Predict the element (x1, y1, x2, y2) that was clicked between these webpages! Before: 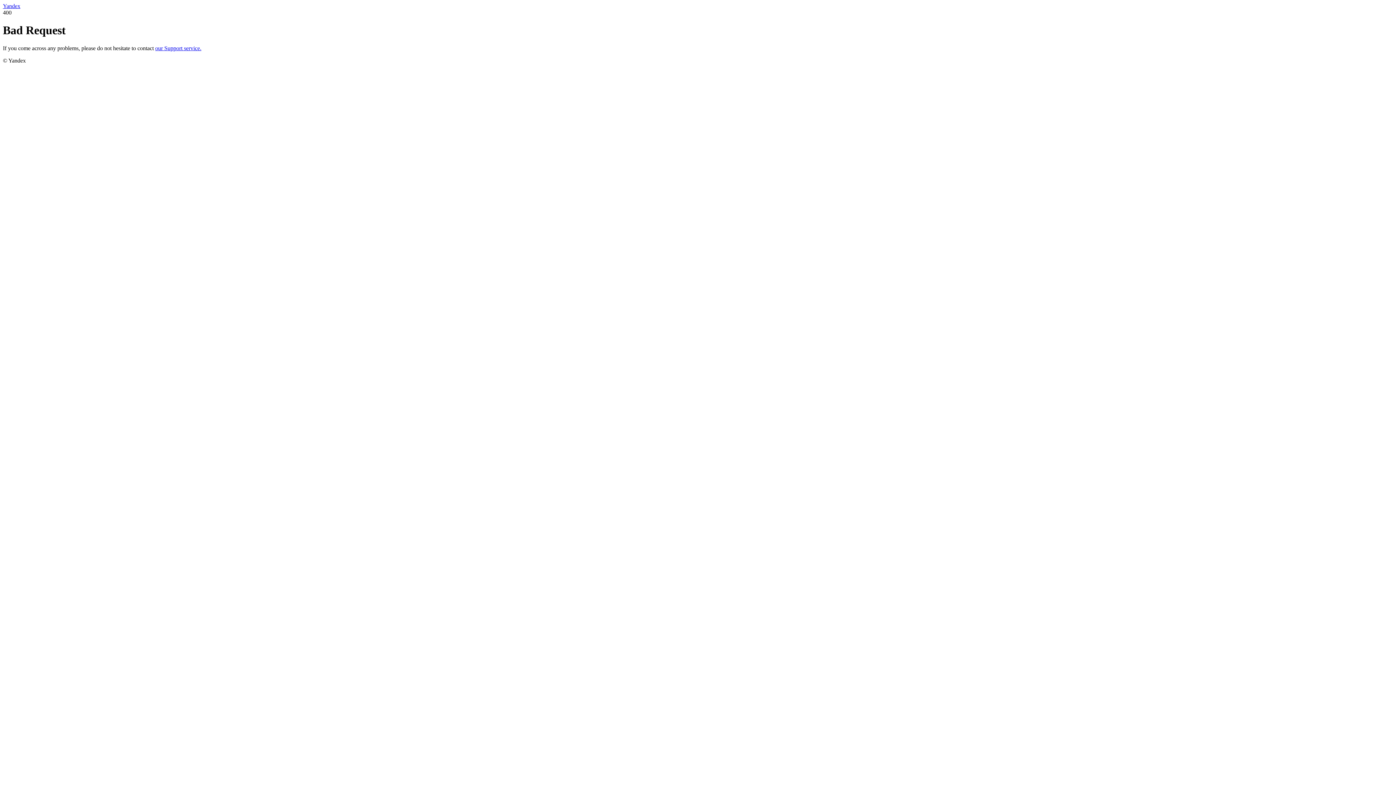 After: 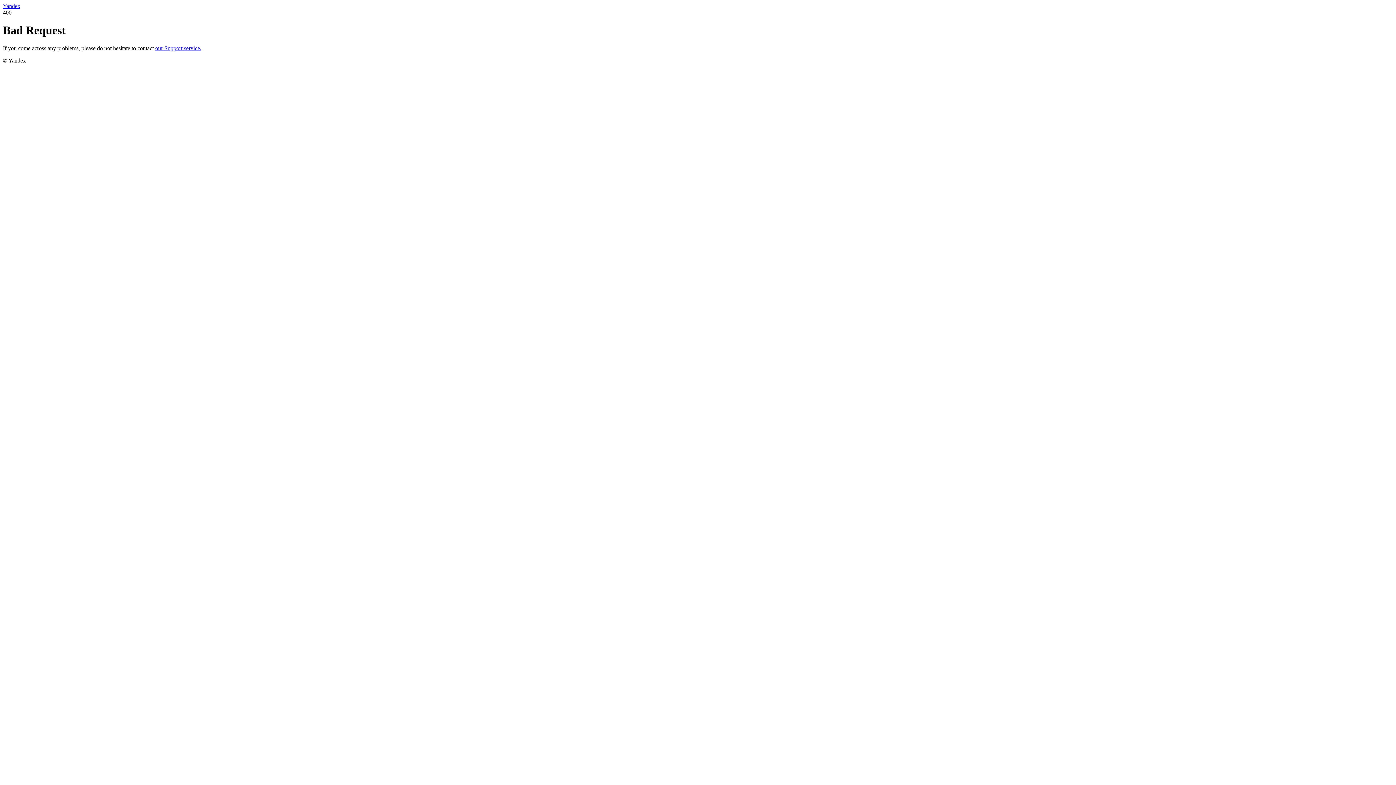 Action: label: our Support service. bbox: (155, 45, 201, 51)